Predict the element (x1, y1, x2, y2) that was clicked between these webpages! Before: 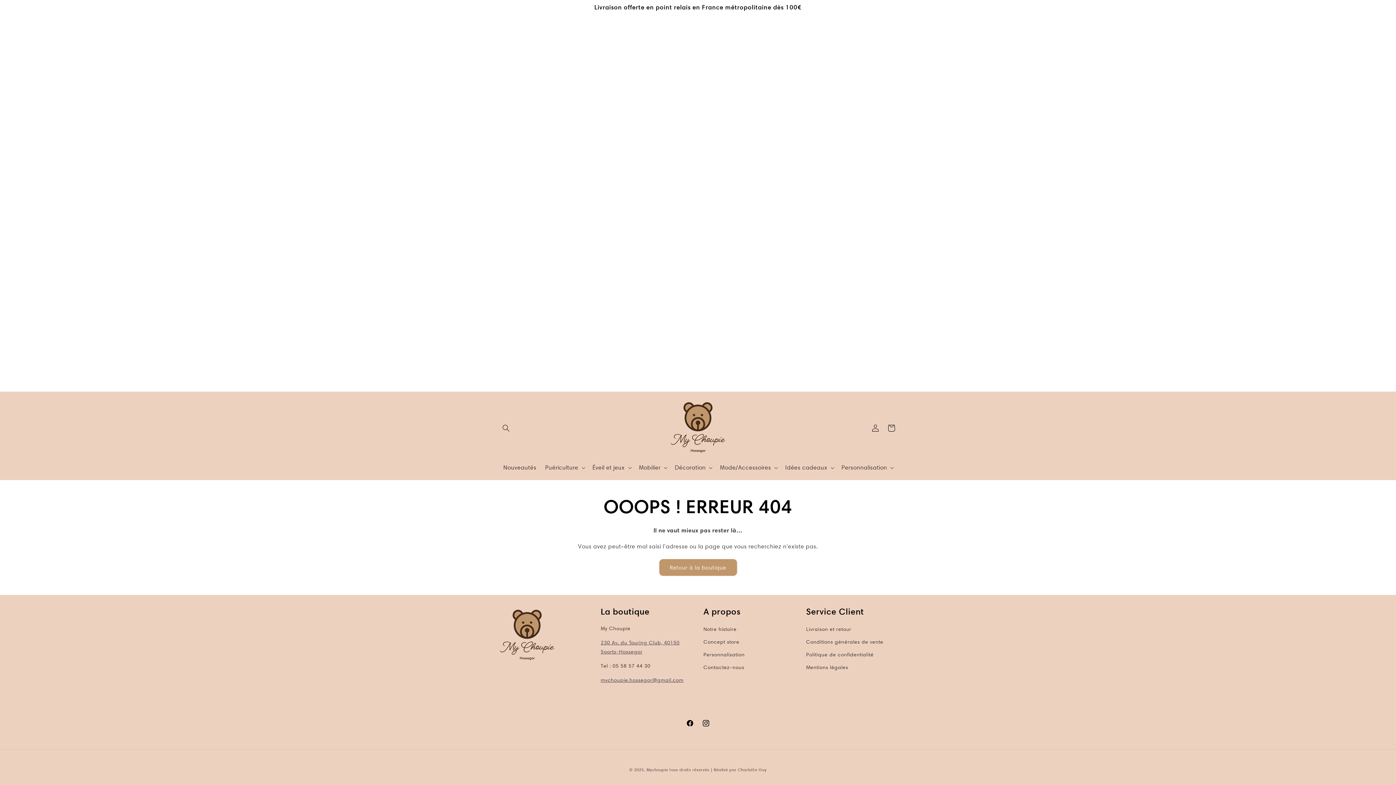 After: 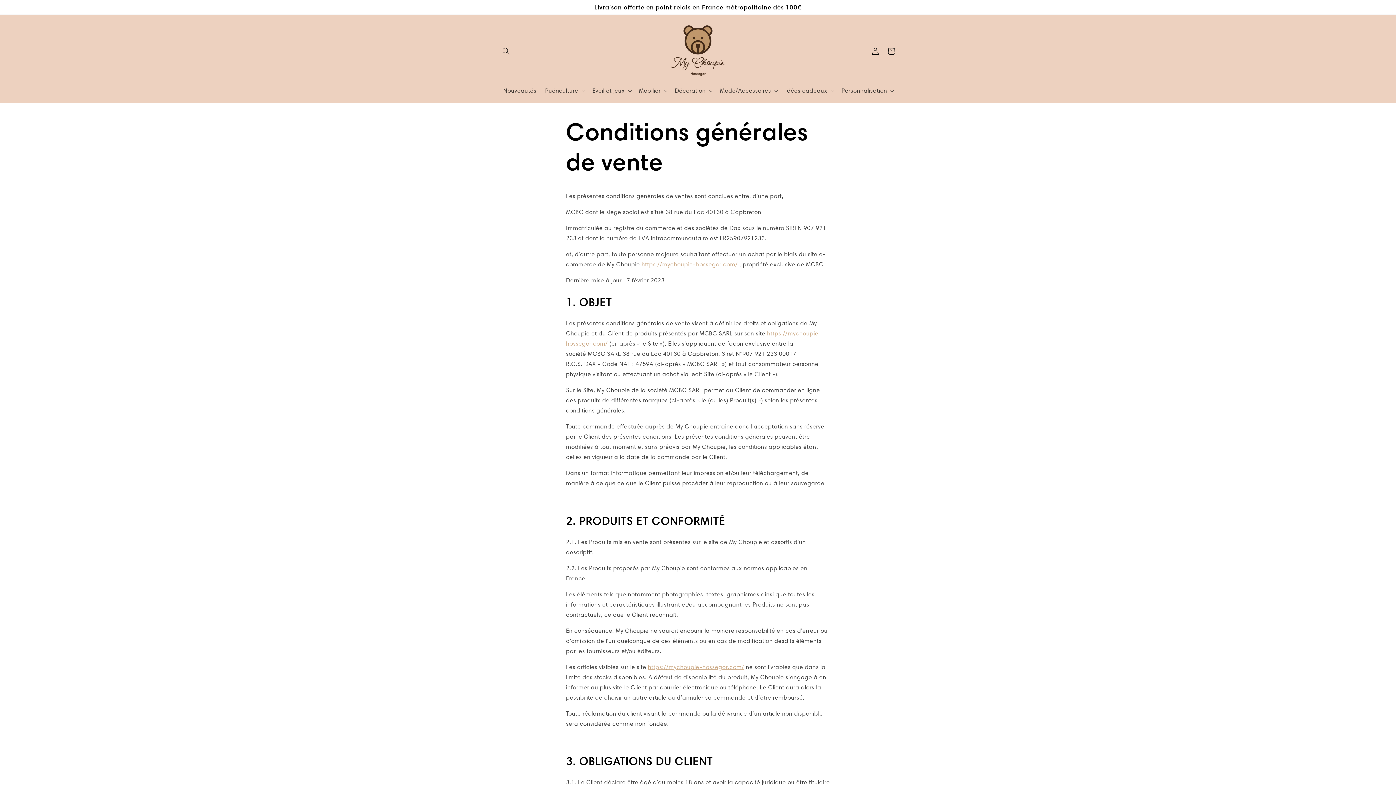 Action: bbox: (806, 636, 883, 648) label: Conditions générales de vente